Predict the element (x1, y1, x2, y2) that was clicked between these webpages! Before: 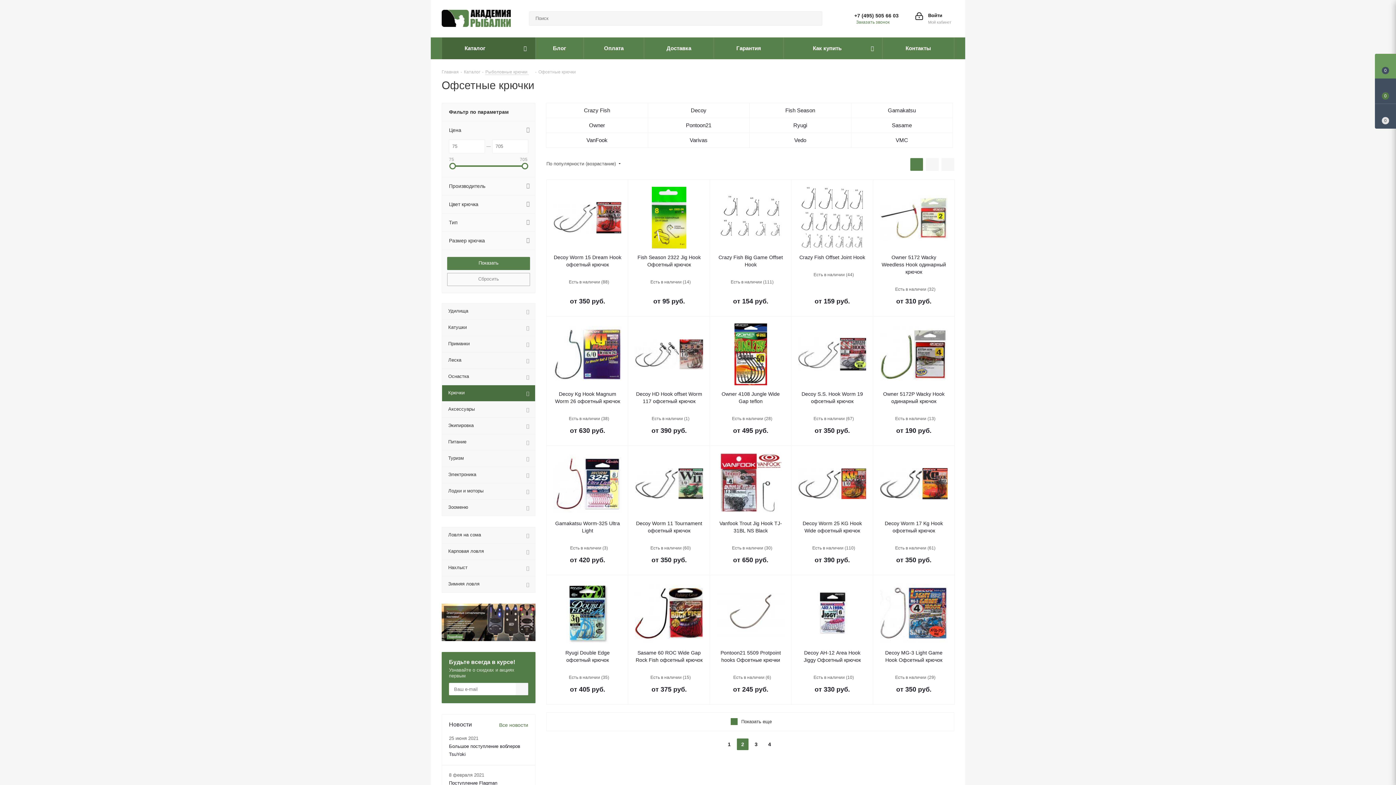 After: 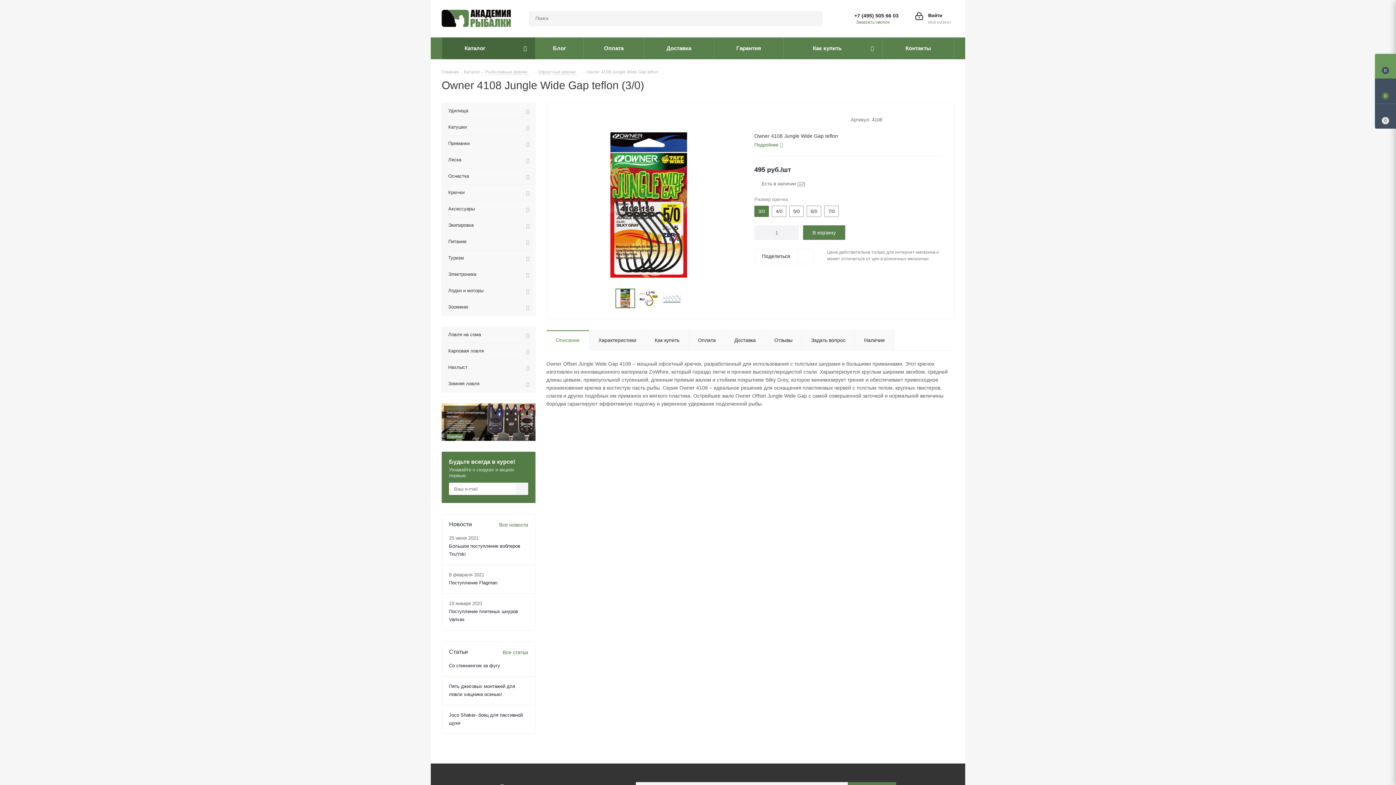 Action: bbox: (717, 390, 784, 405) label: Owner 4108 Jungle Wide Gap teflon